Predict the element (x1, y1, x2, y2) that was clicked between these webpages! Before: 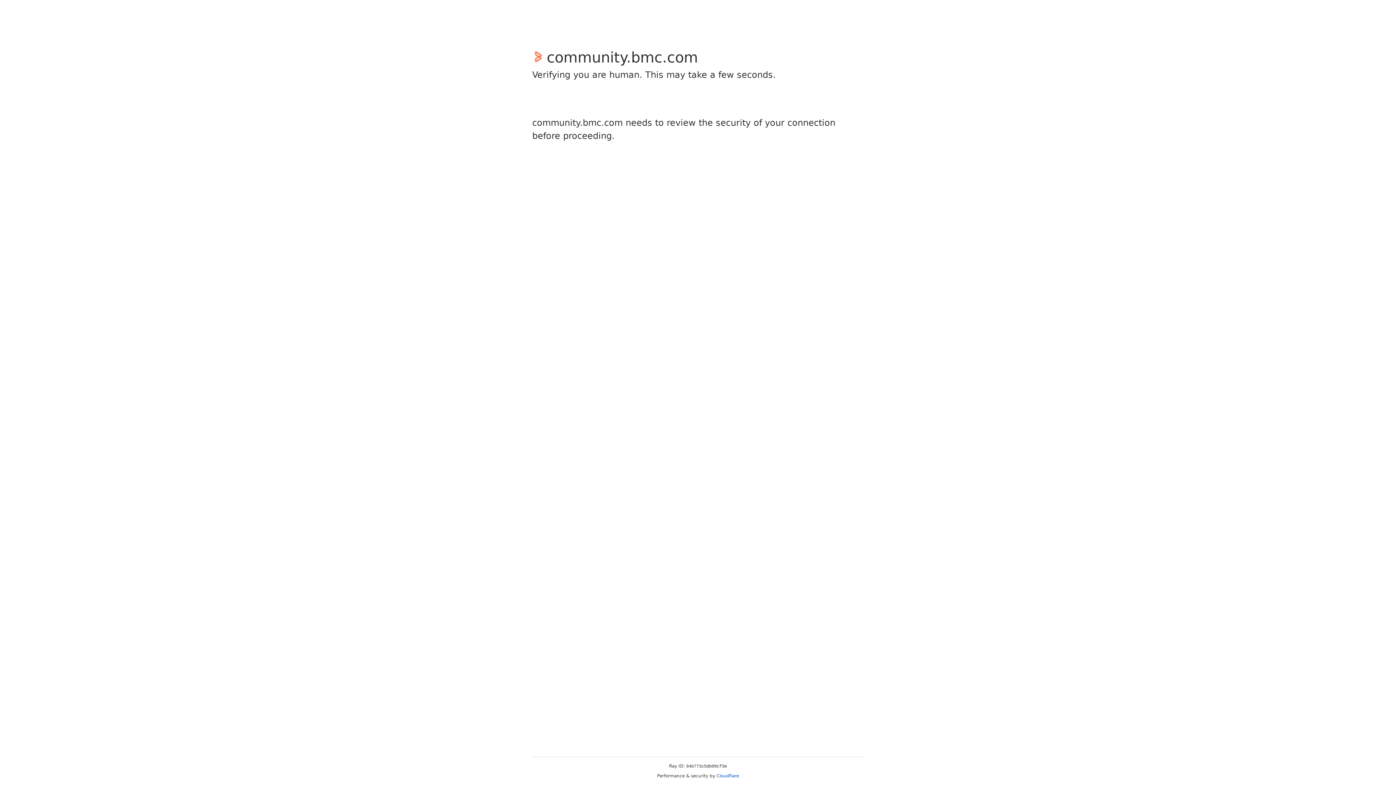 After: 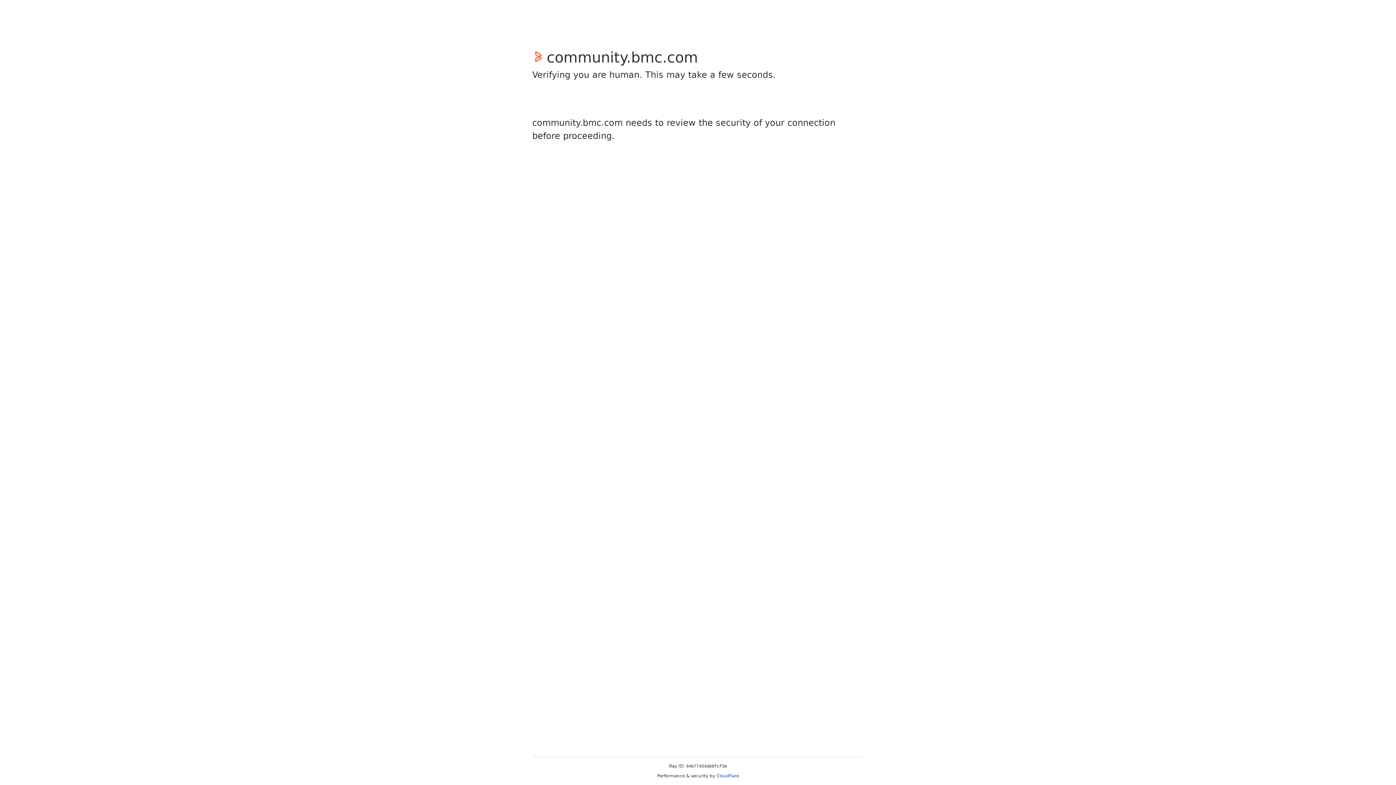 Action: bbox: (716, 773, 739, 778) label: Cloudflare